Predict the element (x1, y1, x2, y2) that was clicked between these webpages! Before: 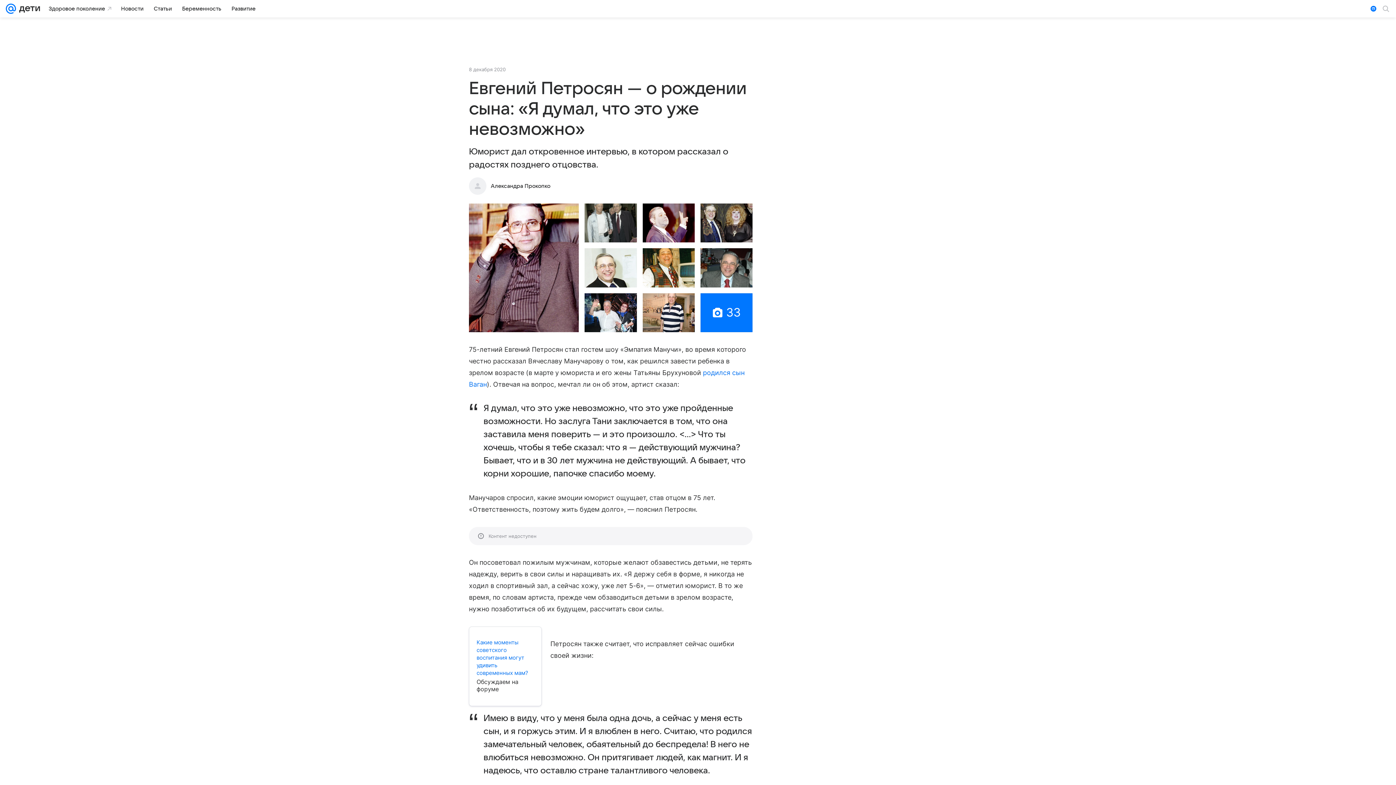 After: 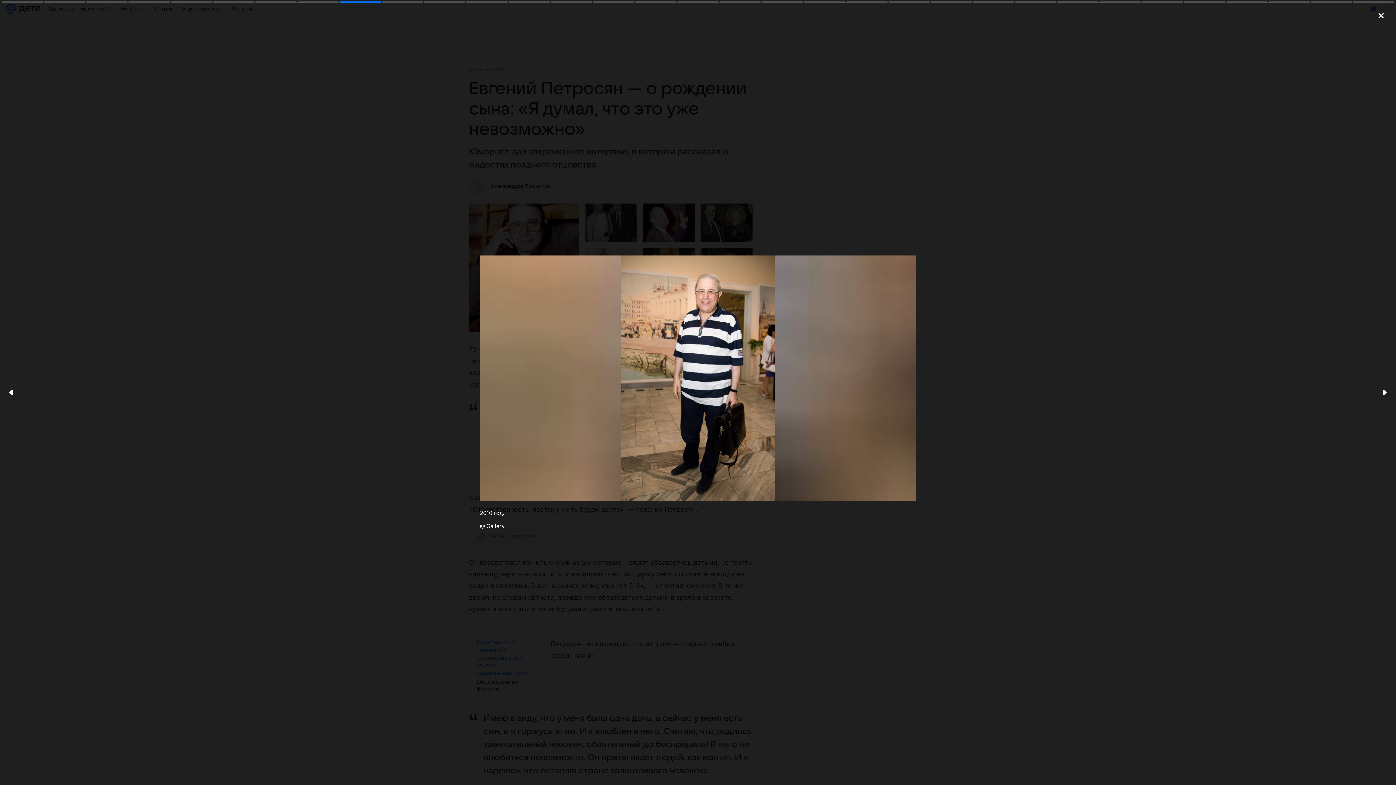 Action: bbox: (642, 293, 694, 332)